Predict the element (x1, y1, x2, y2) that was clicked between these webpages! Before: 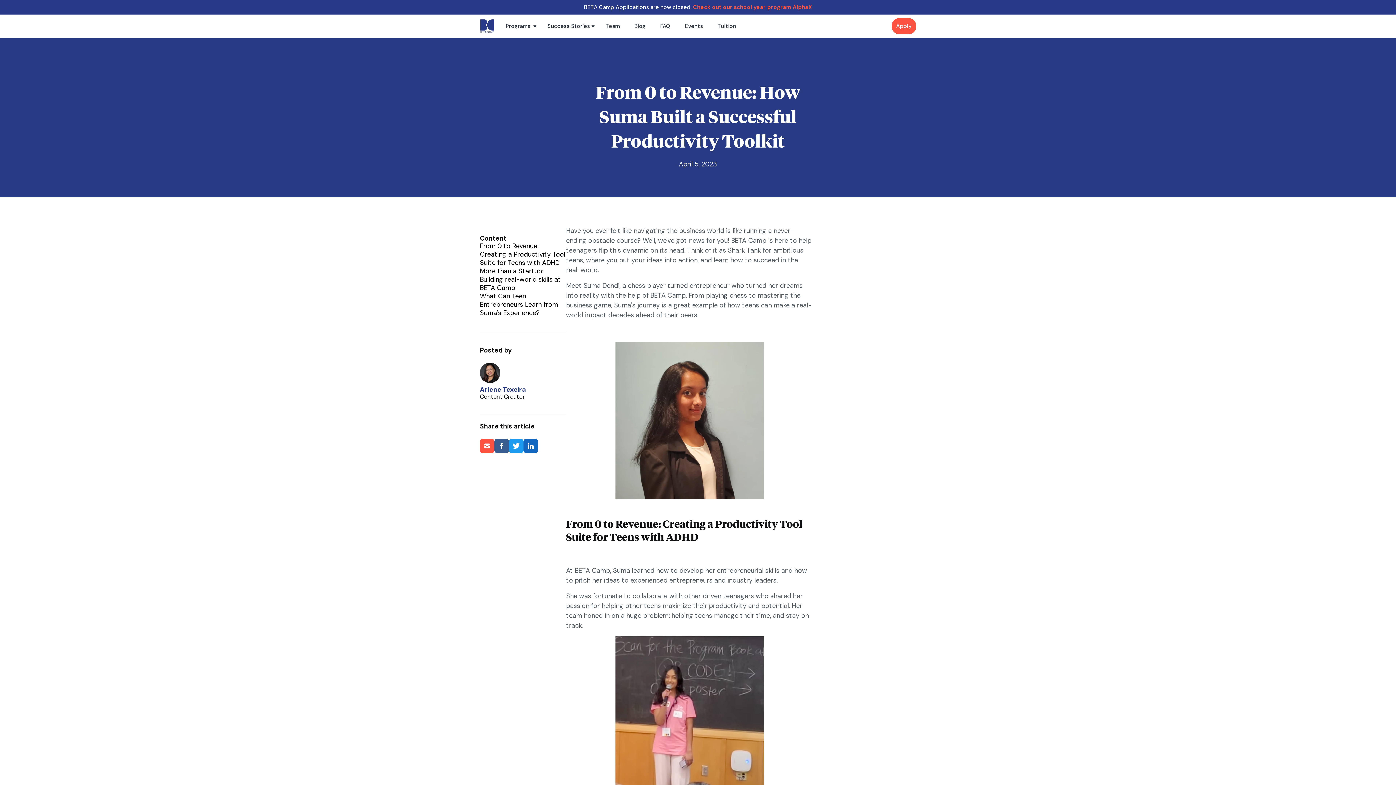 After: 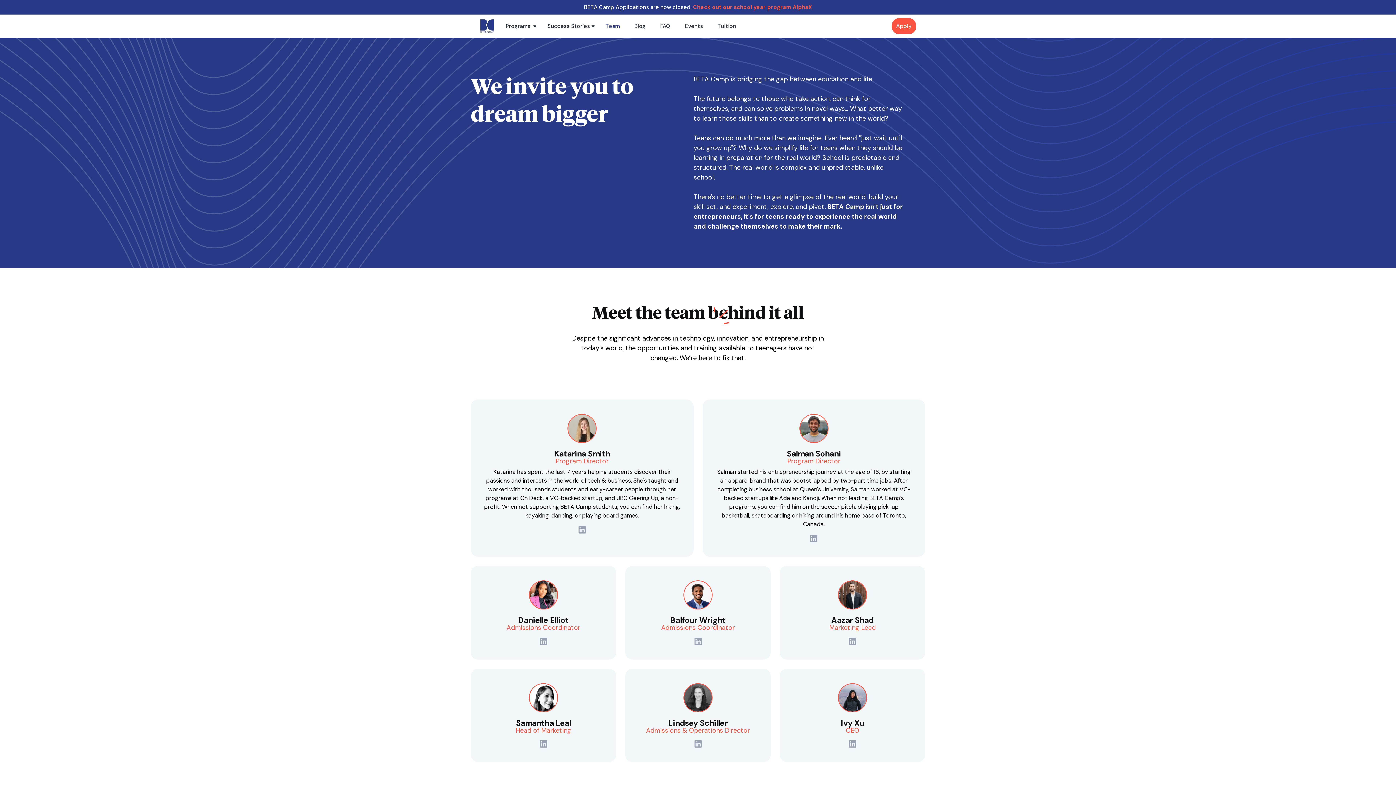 Action: label: Team bbox: (600, 20, 625, 32)